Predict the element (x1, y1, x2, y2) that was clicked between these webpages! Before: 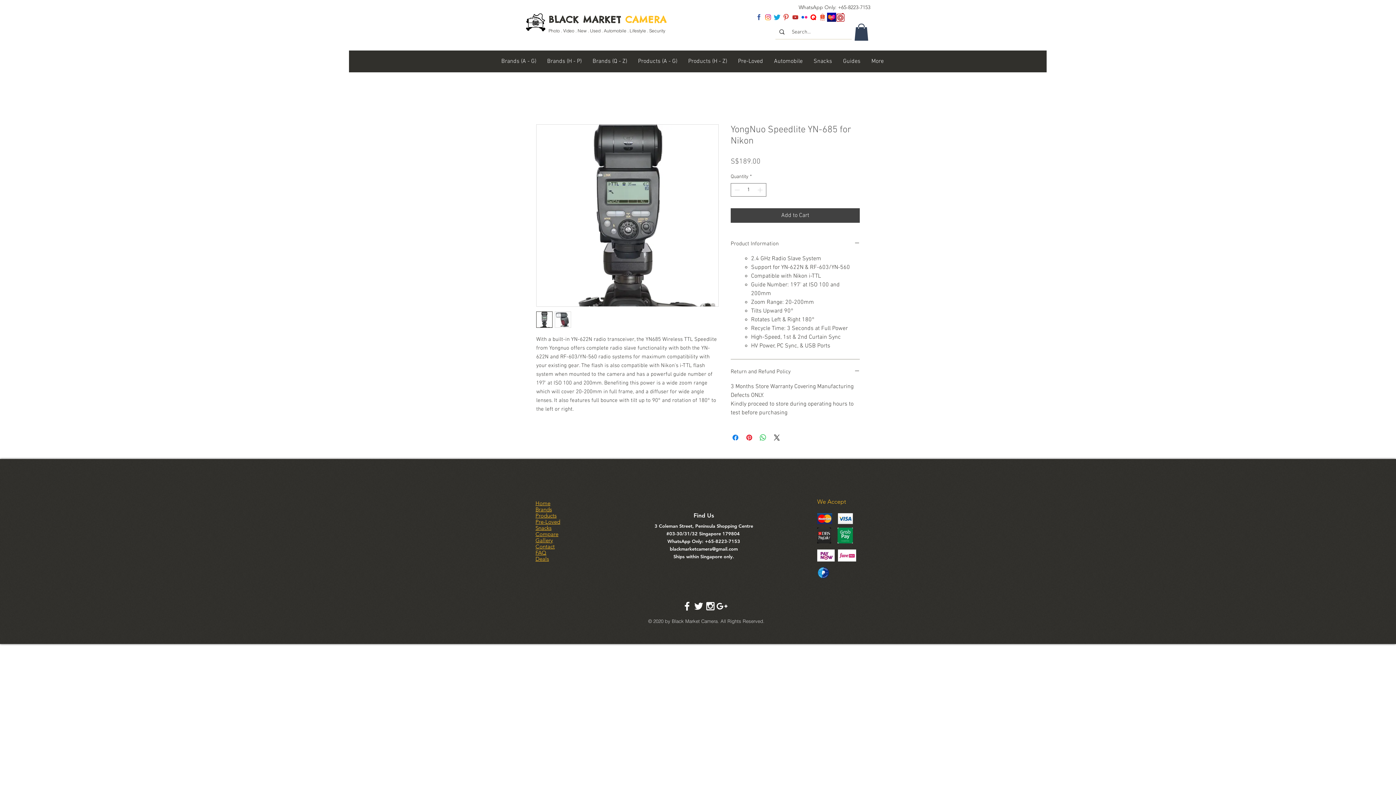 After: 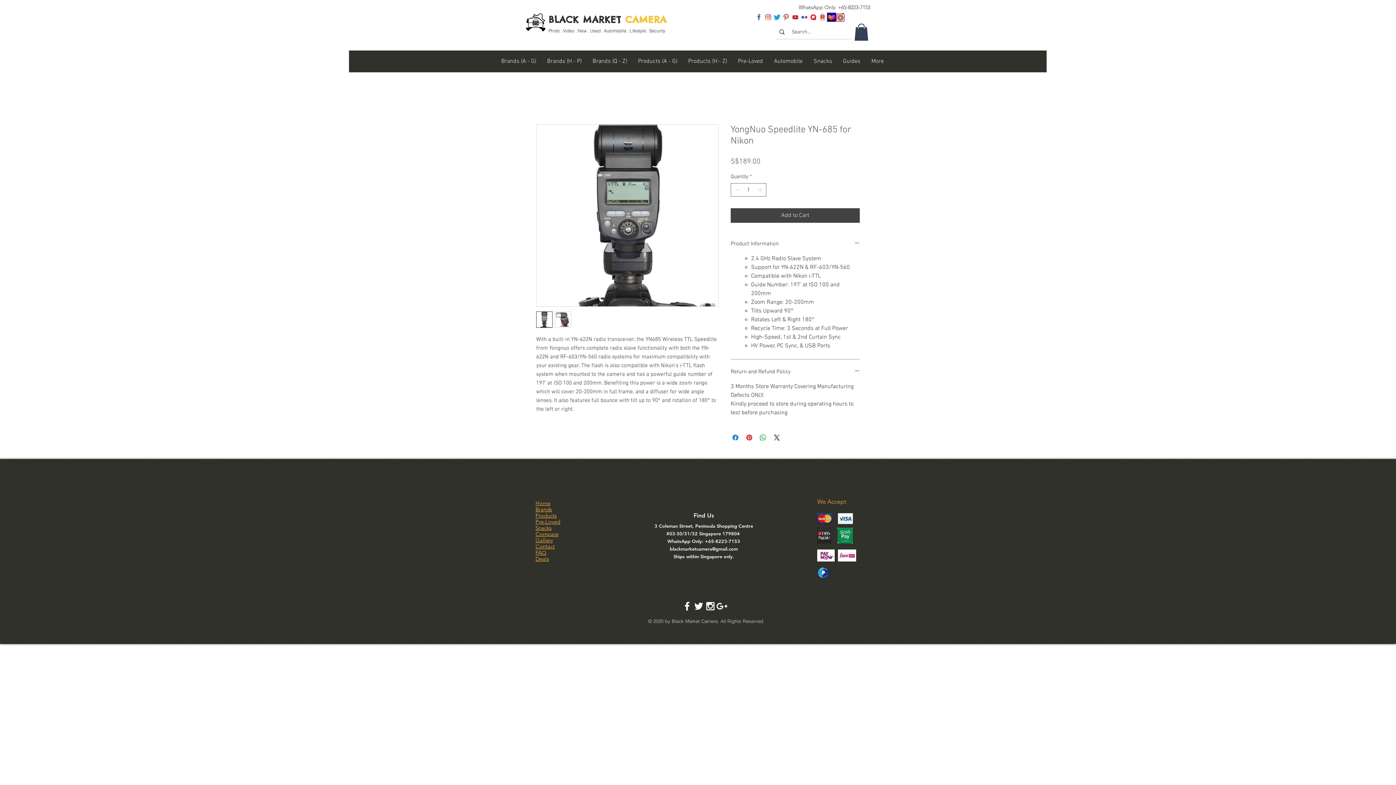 Action: label: Untitled-2 bbox: (809, 12, 818, 21)